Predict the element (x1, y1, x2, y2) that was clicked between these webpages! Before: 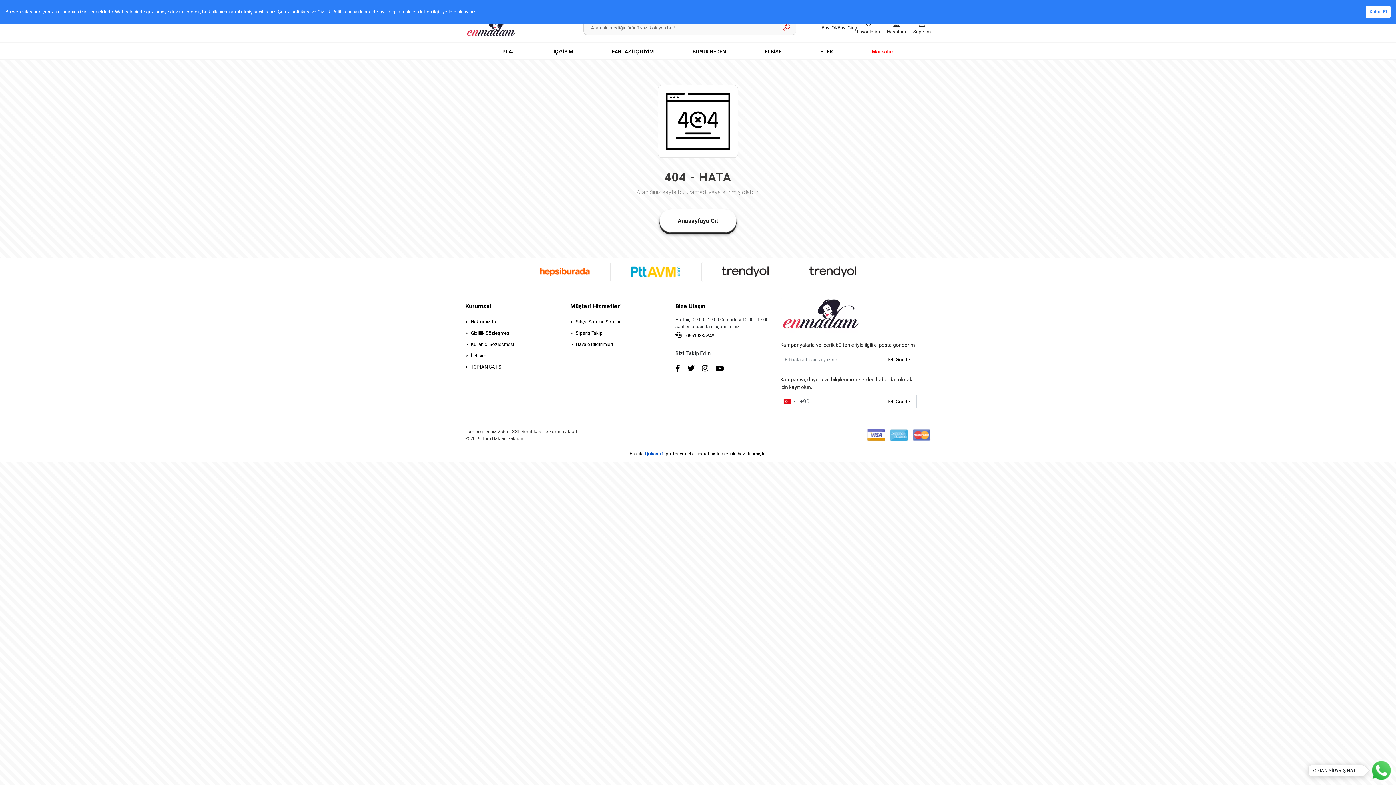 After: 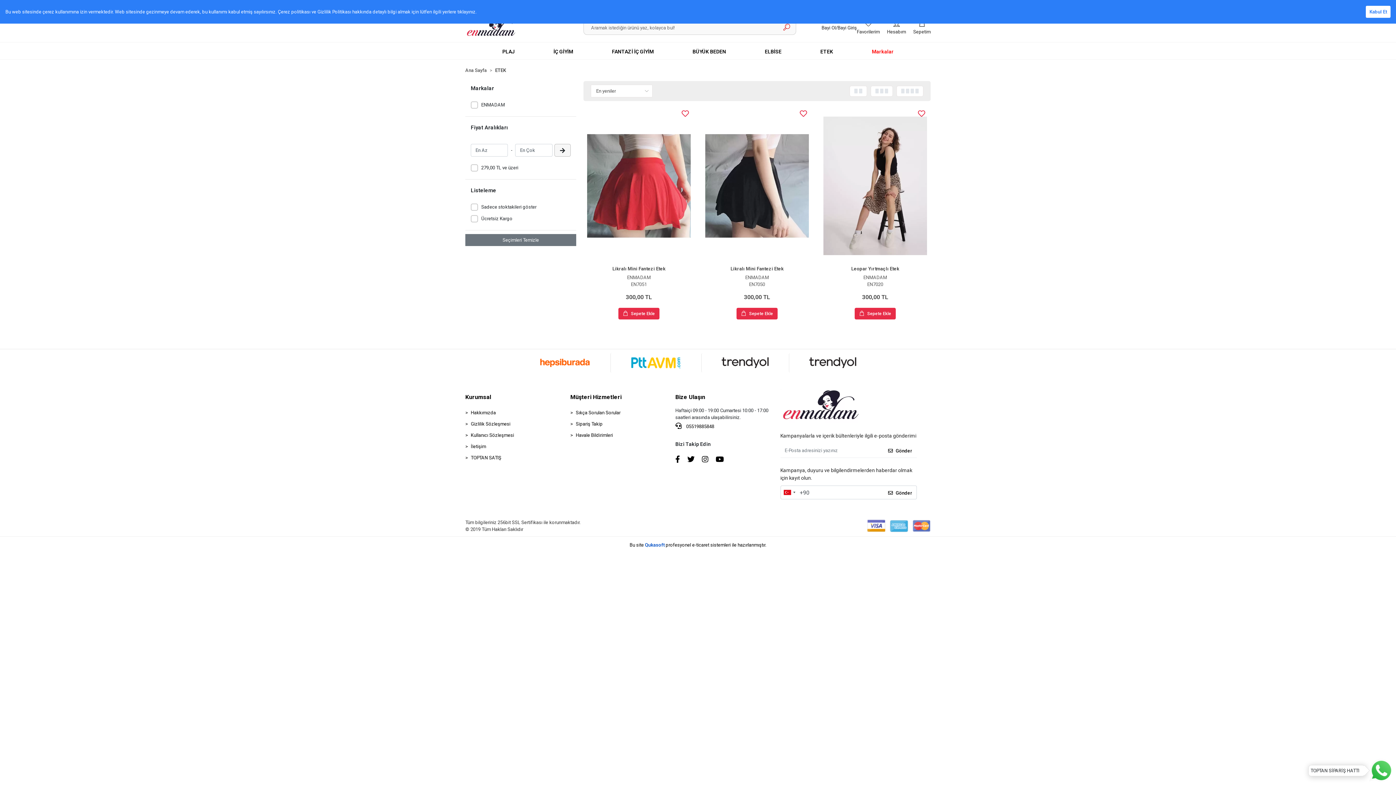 Action: label: ETEK bbox: (818, 43, 835, 59)